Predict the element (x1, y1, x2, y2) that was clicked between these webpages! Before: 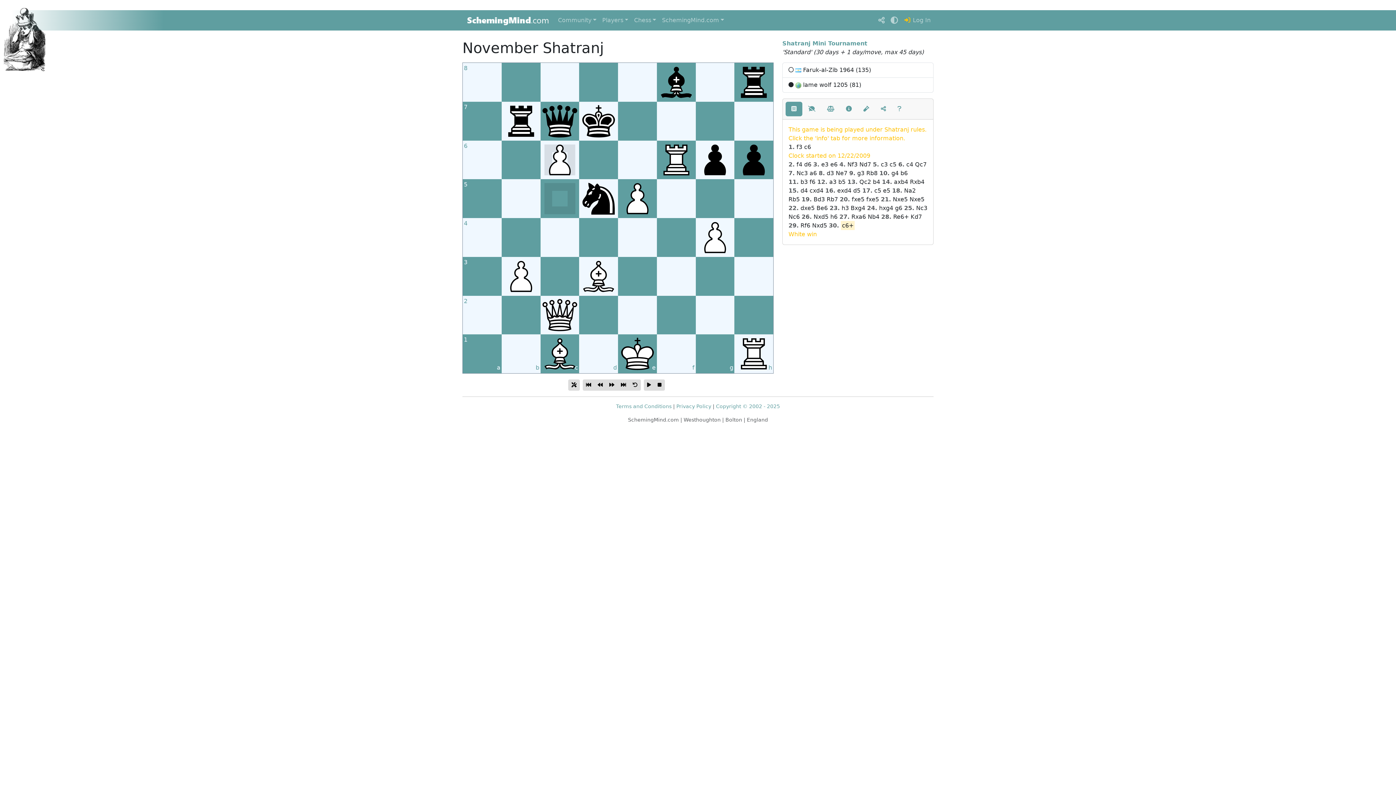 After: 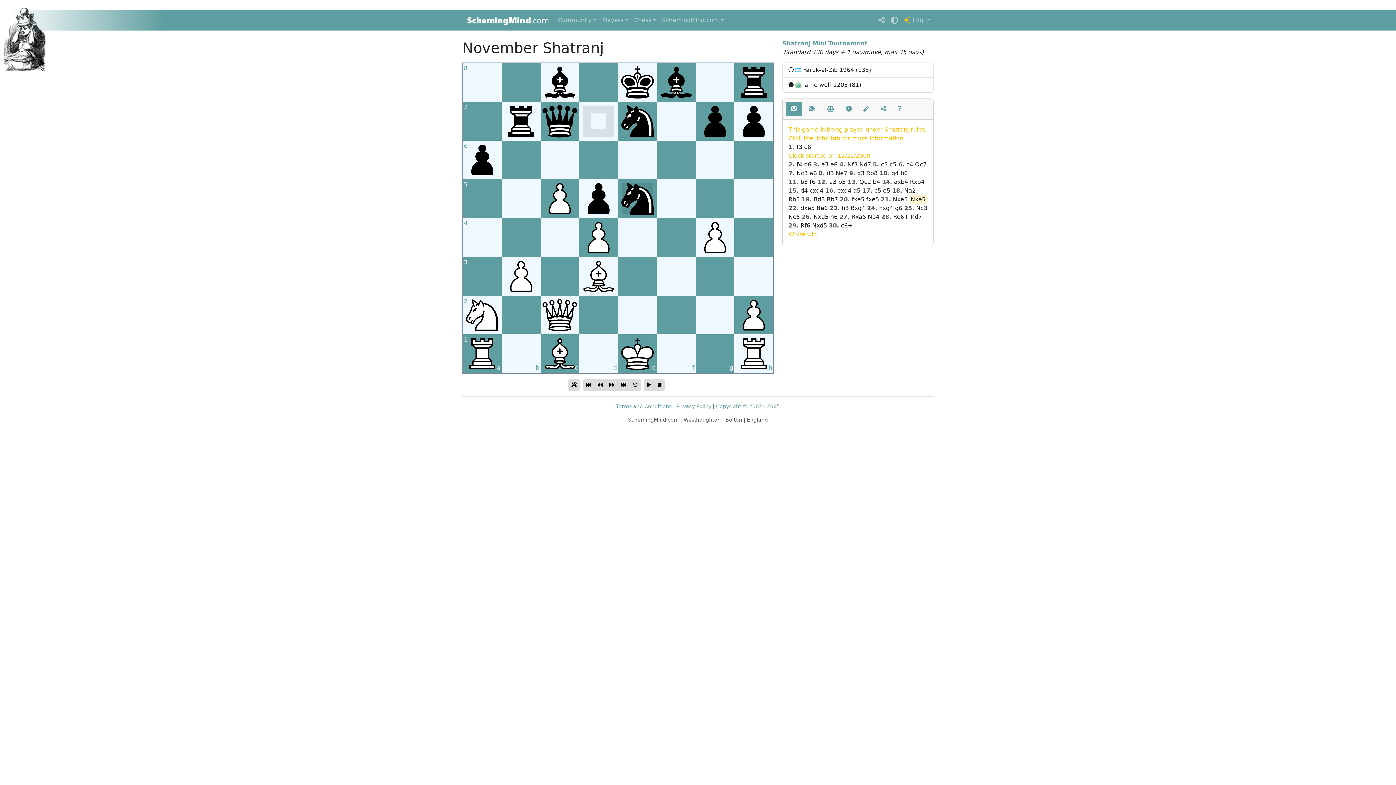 Action: bbox: (909, 196, 924, 202) label: Nxe5